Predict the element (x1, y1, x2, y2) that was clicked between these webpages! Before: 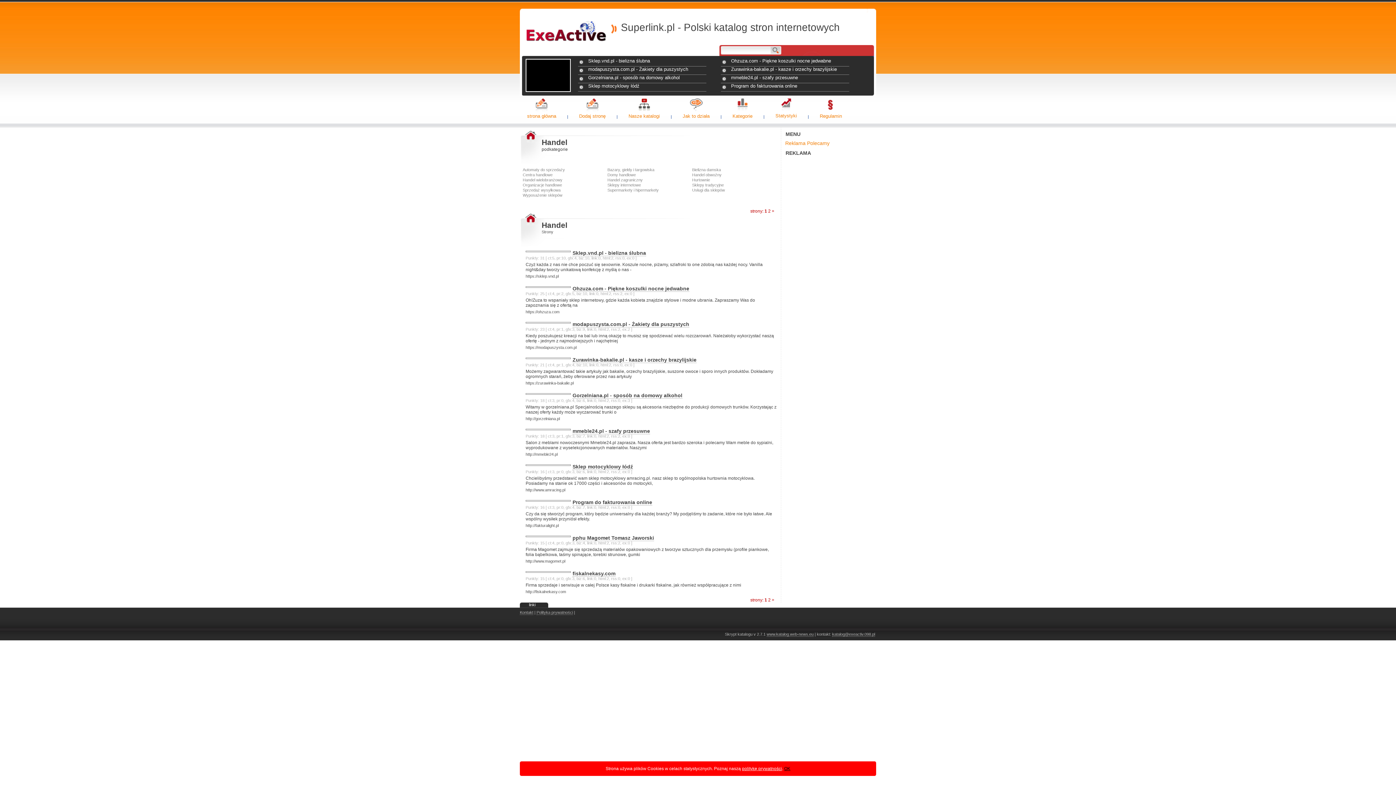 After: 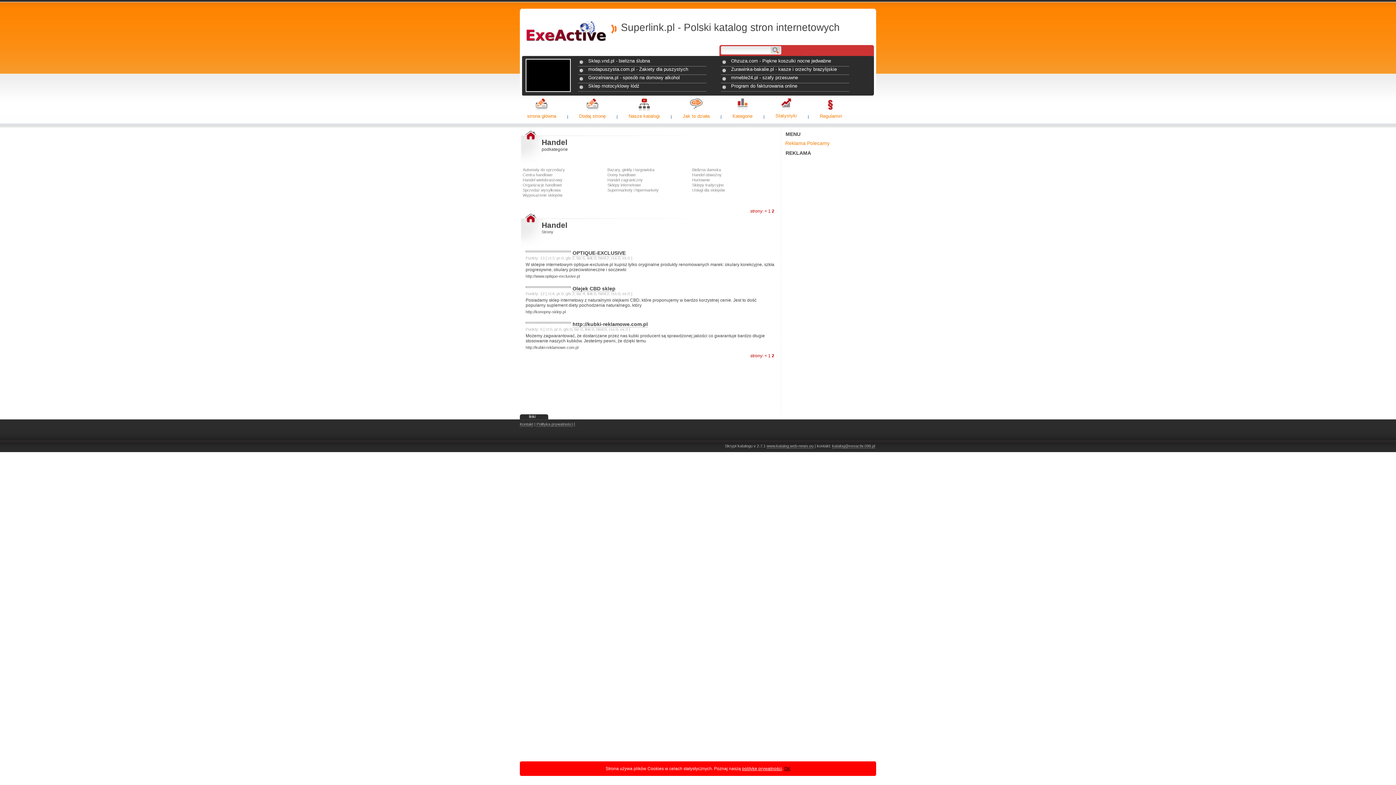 Action: bbox: (772, 208, 774, 213) label: »